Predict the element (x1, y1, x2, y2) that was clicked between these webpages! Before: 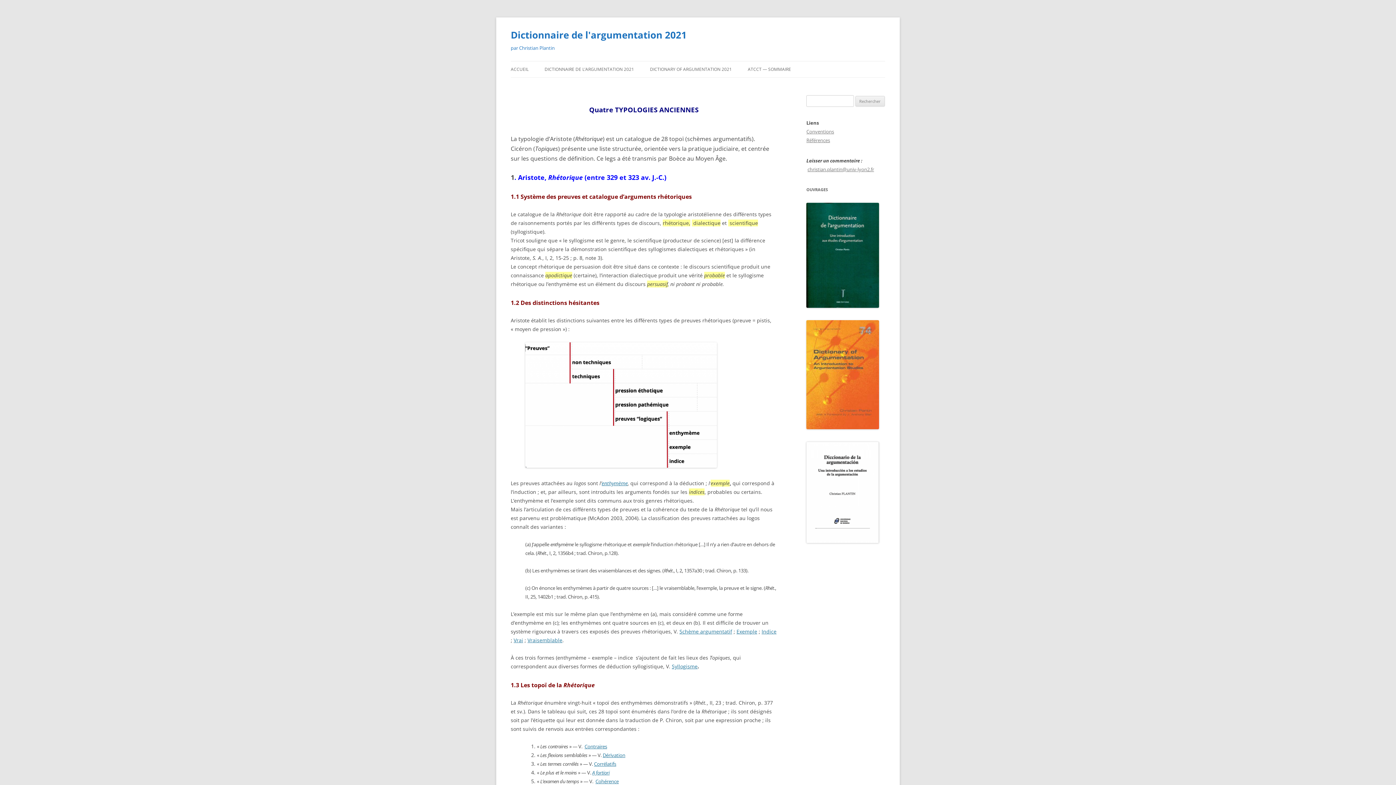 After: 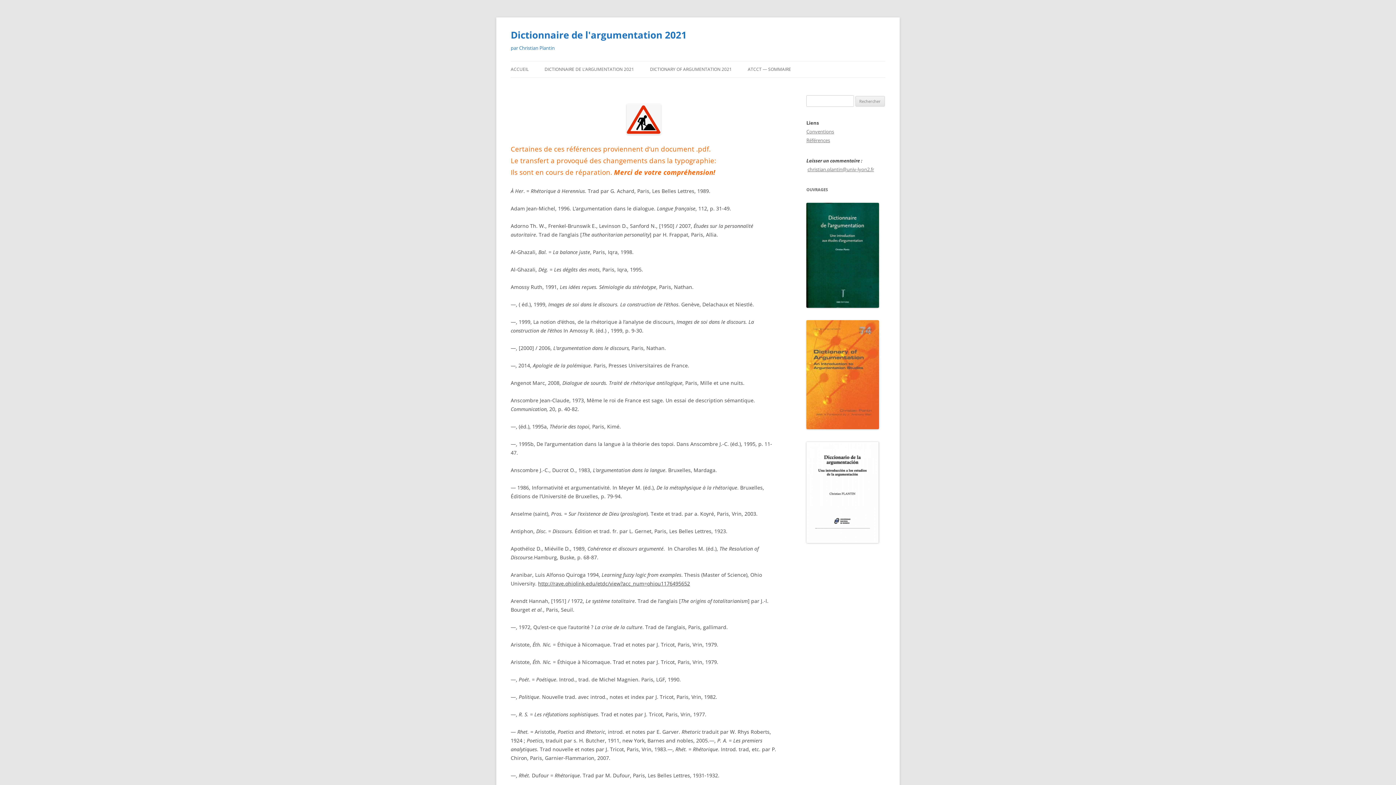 Action: bbox: (806, 137, 830, 143) label: Références